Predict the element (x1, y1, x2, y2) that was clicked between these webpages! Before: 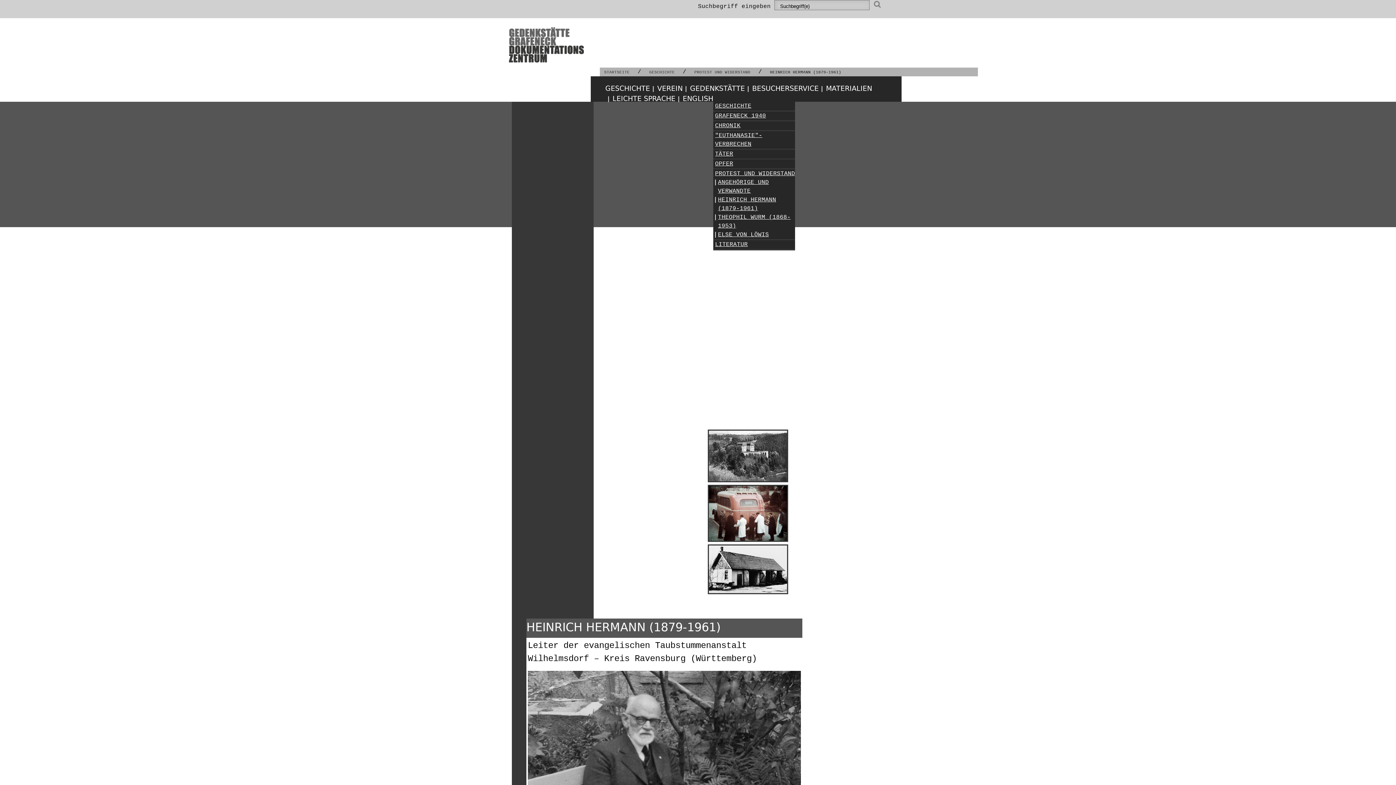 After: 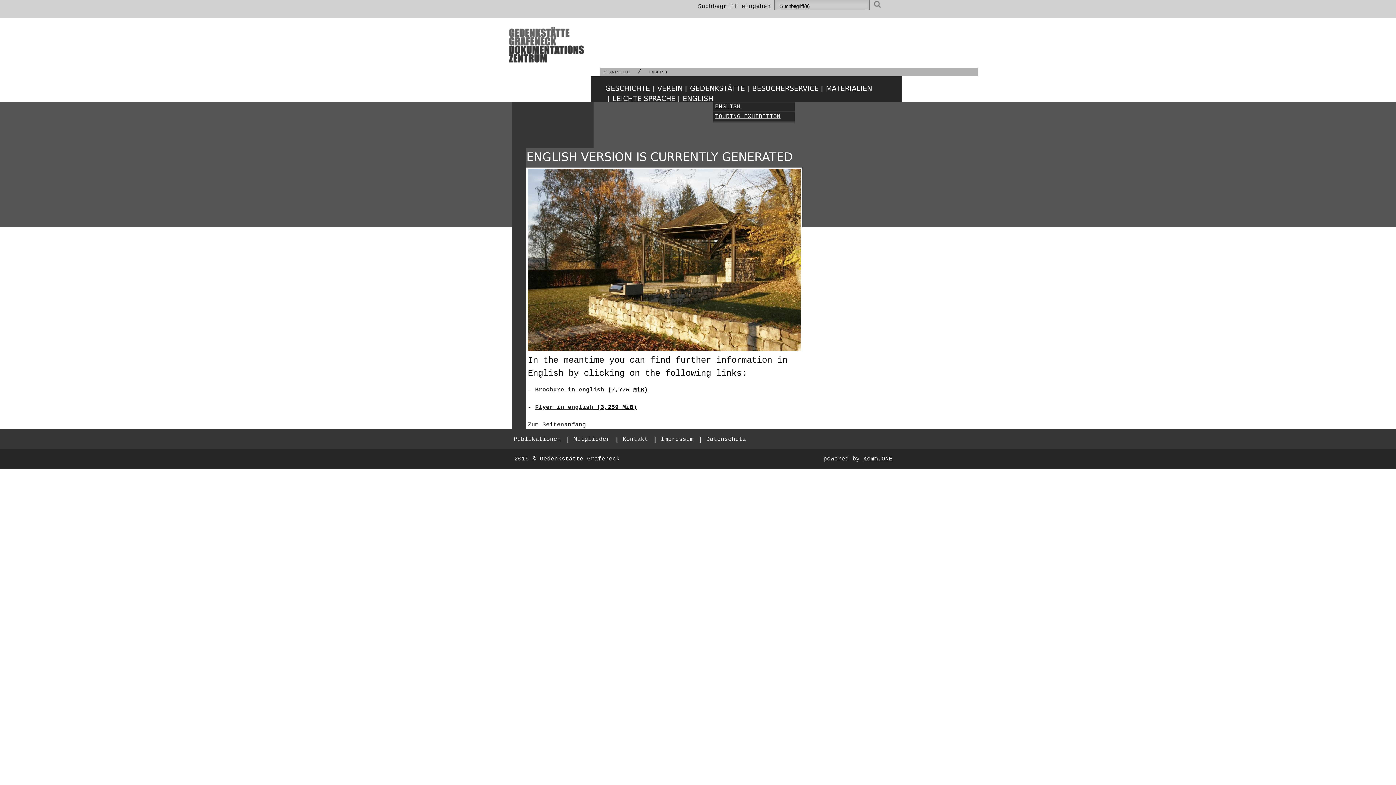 Action: bbox: (682, 94, 713, 102) label: ENGLISH